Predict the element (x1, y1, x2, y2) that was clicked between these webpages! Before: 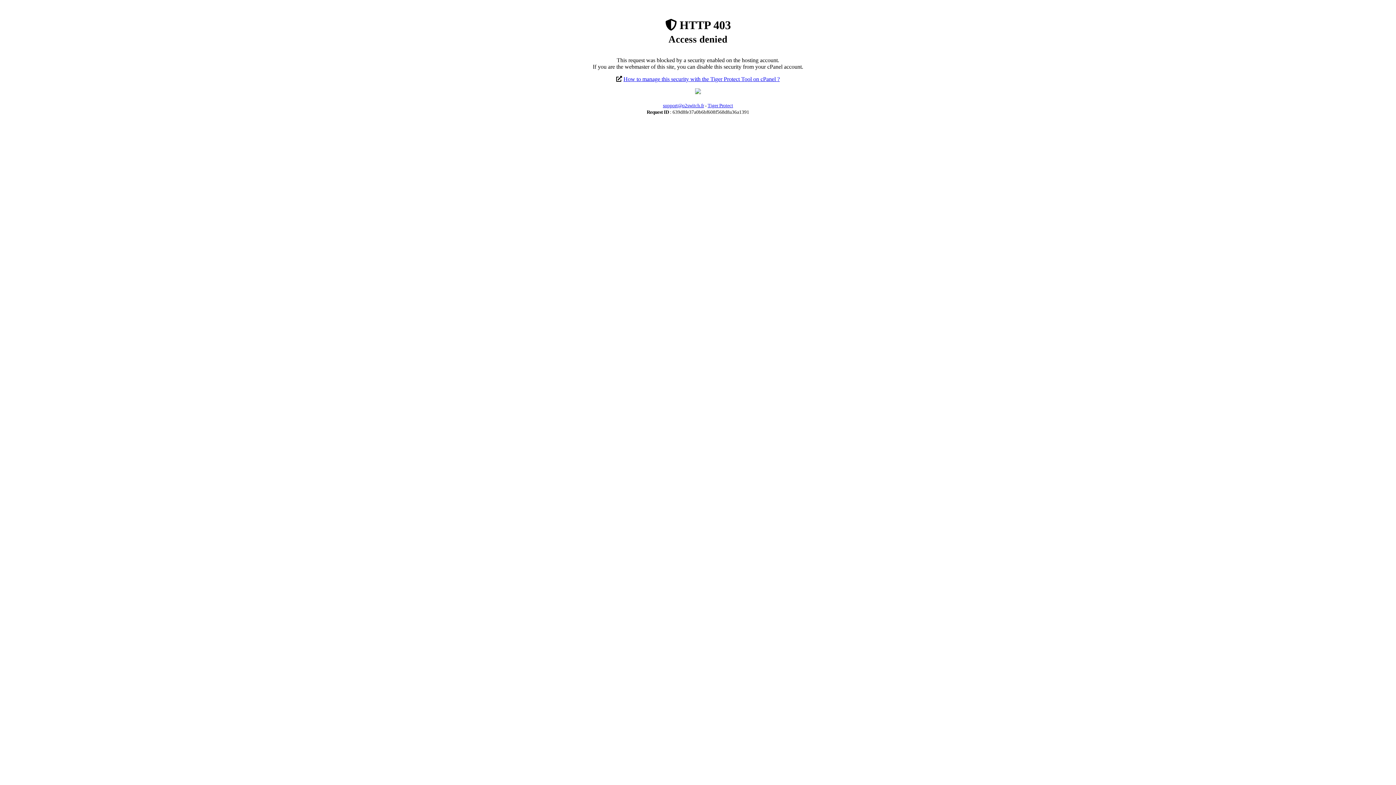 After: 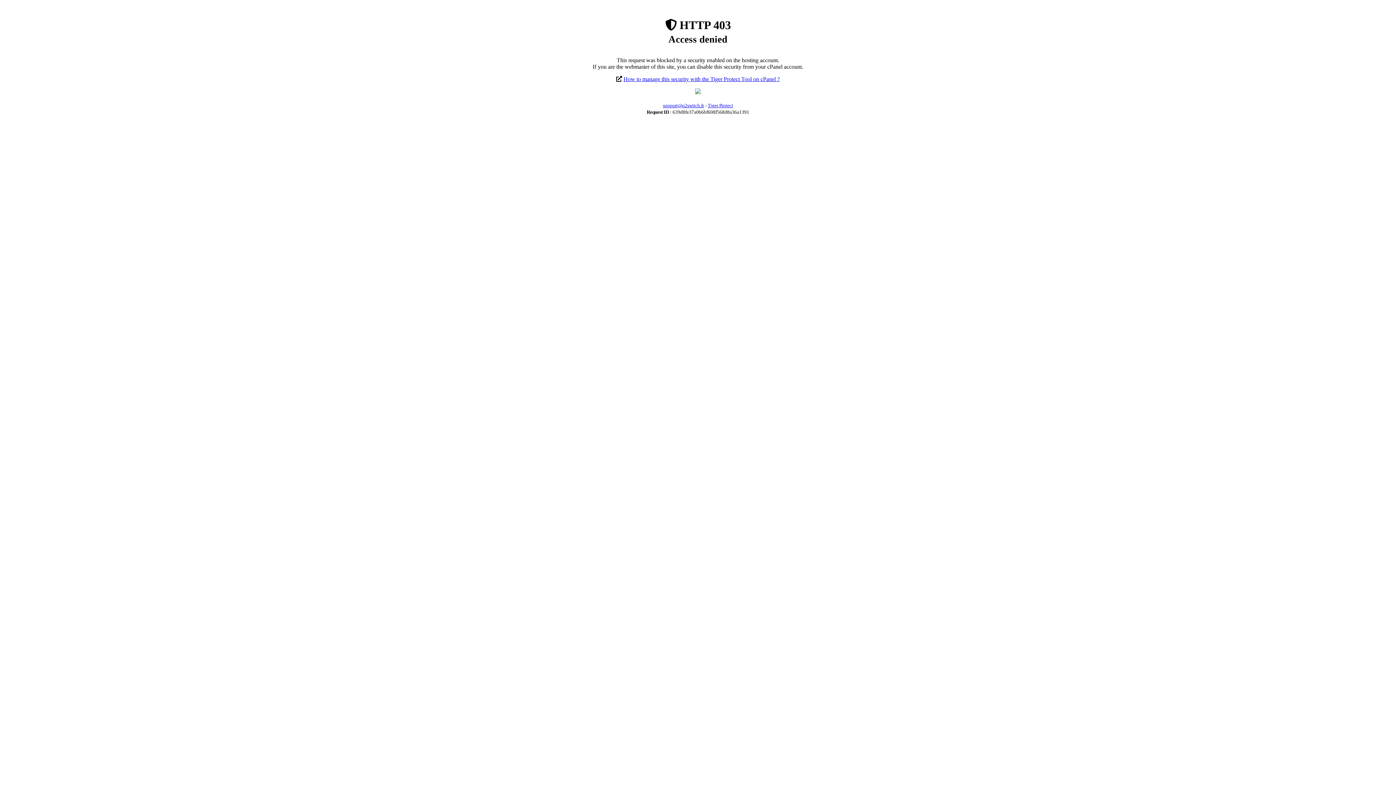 Action: bbox: (623, 76, 780, 82) label: How to manage this security with the Tiger Protect Tool on cPanel ?